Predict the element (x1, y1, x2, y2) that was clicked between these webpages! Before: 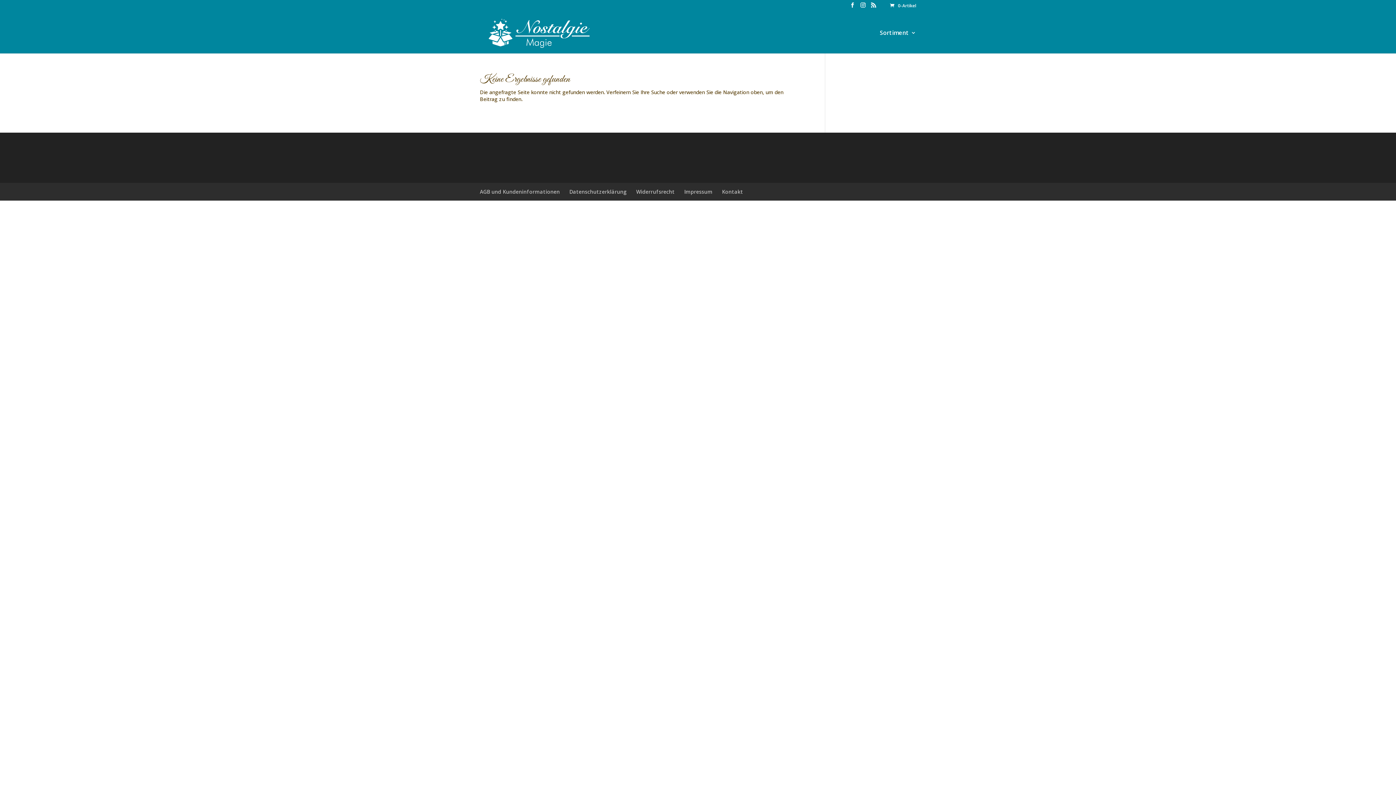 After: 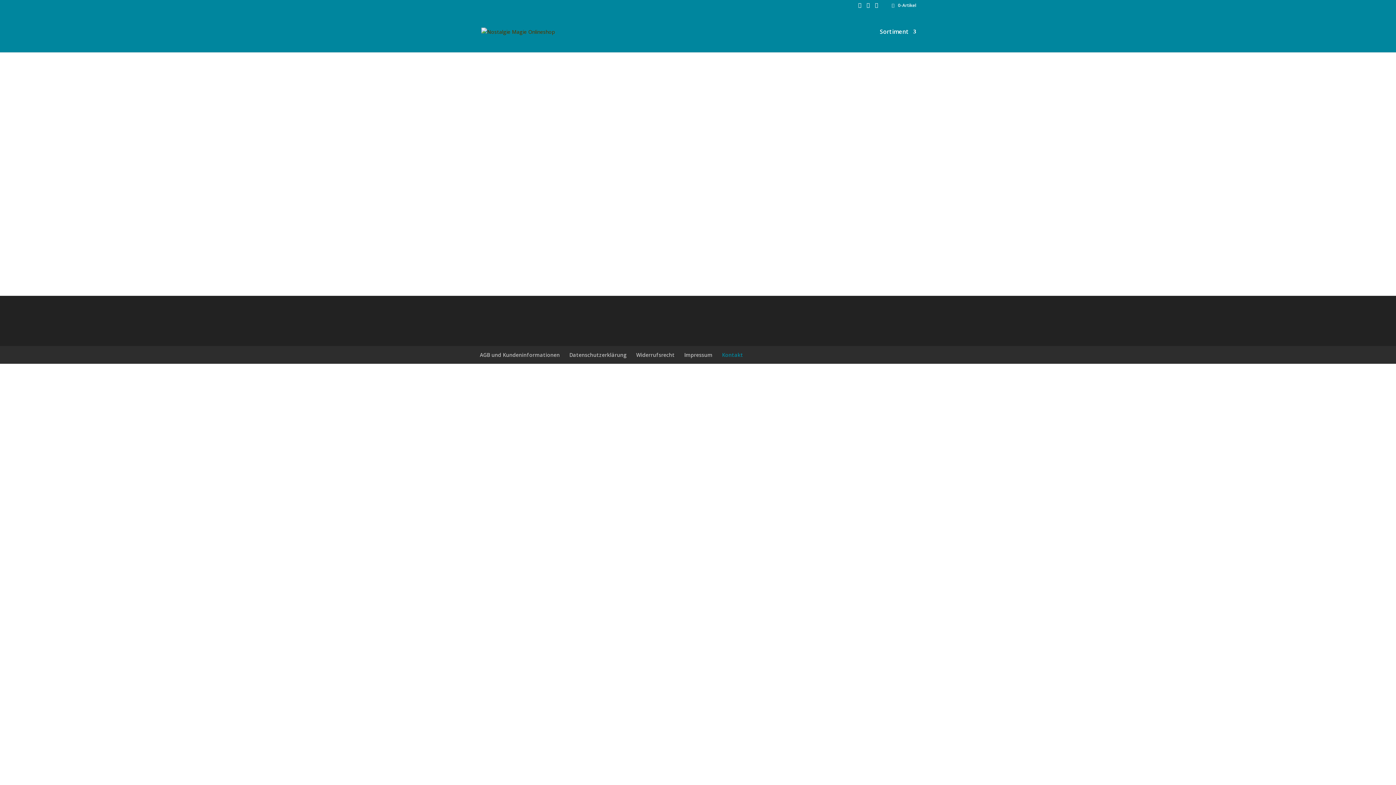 Action: label: Kontakt bbox: (722, 188, 743, 195)